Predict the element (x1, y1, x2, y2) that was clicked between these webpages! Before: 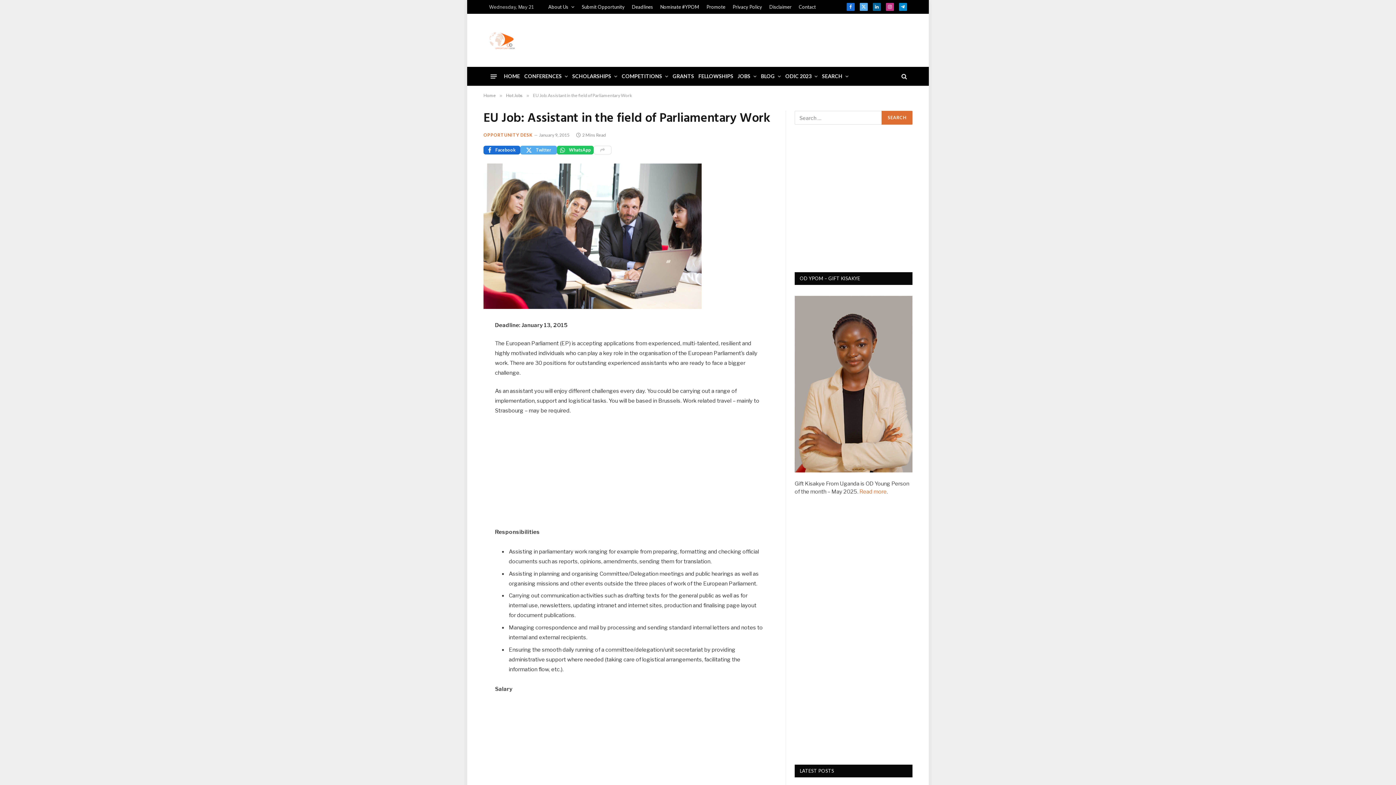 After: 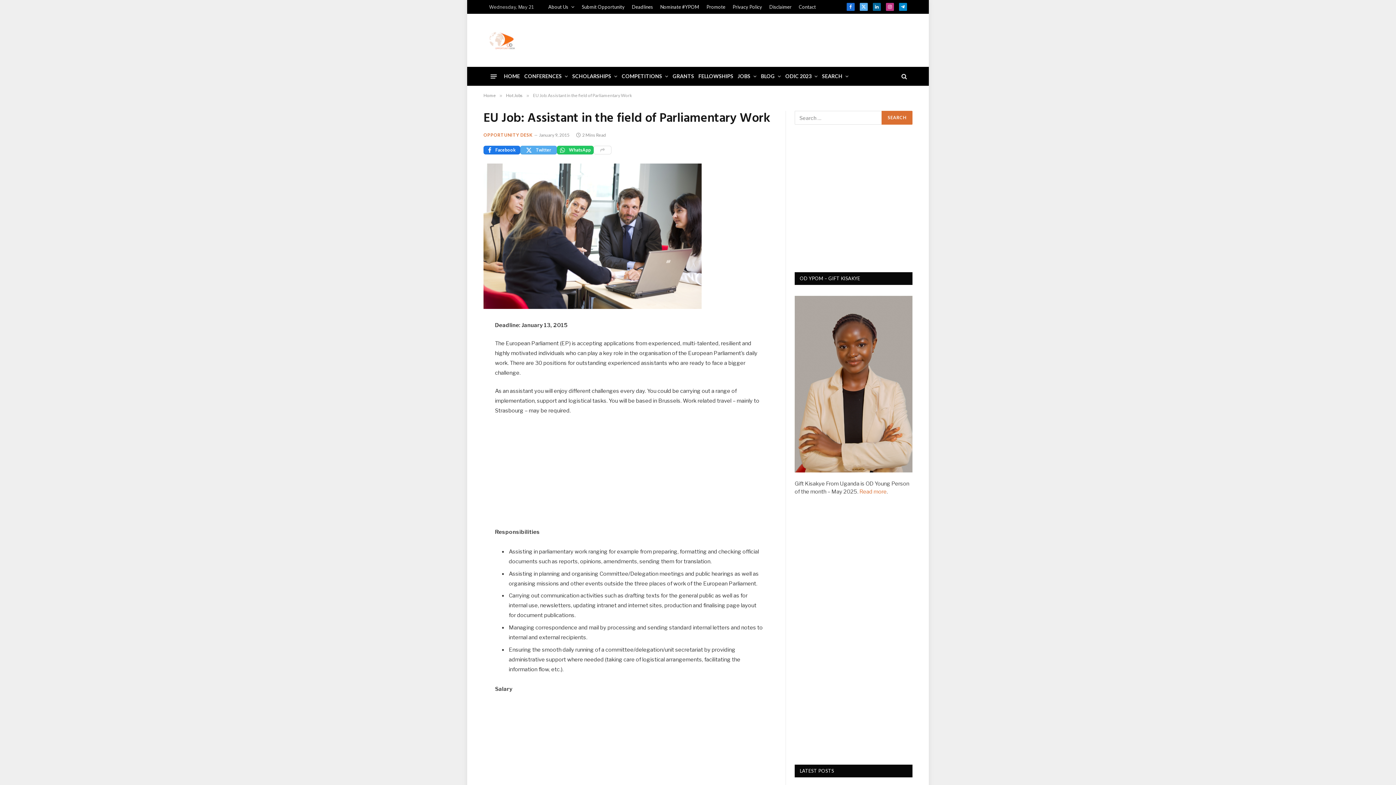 Action: label: Facebook bbox: (483, 145, 520, 154)